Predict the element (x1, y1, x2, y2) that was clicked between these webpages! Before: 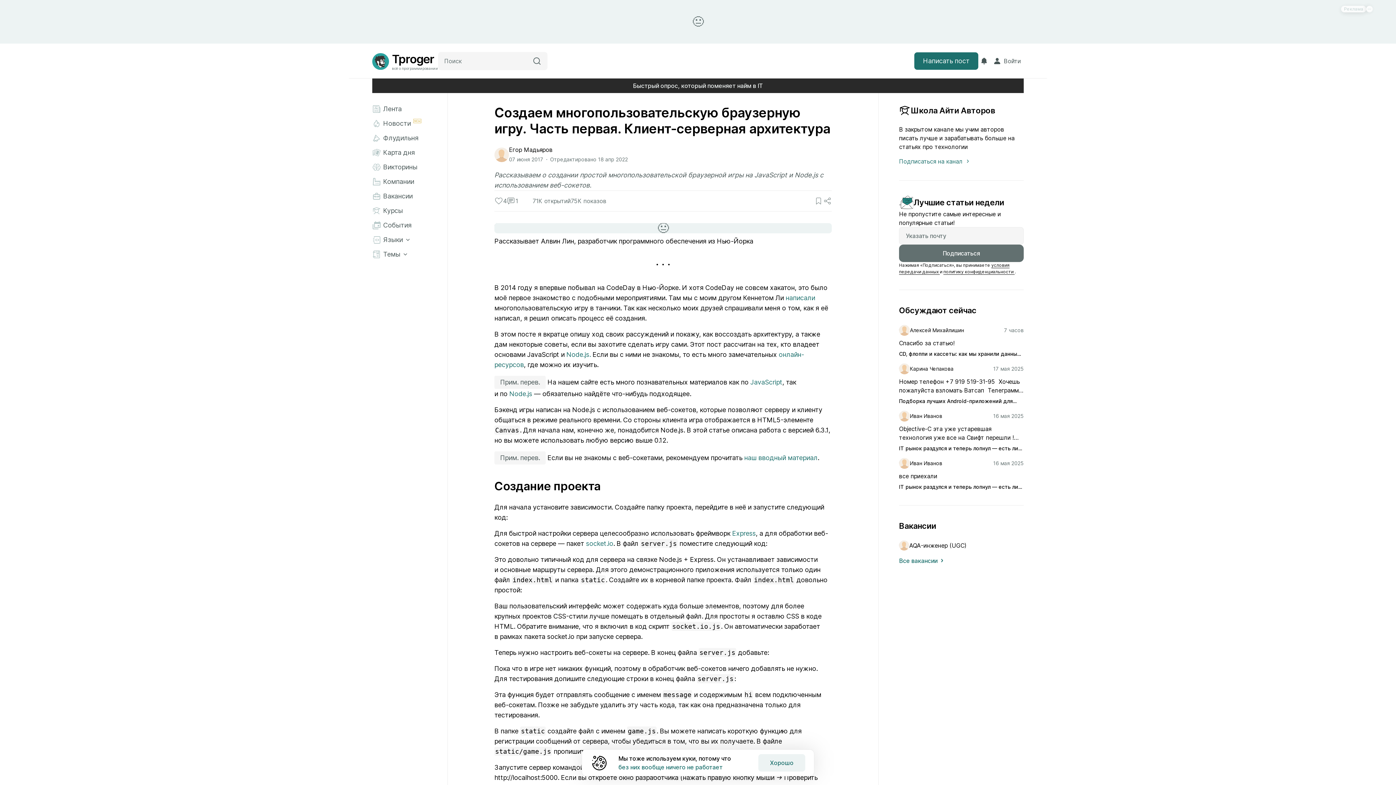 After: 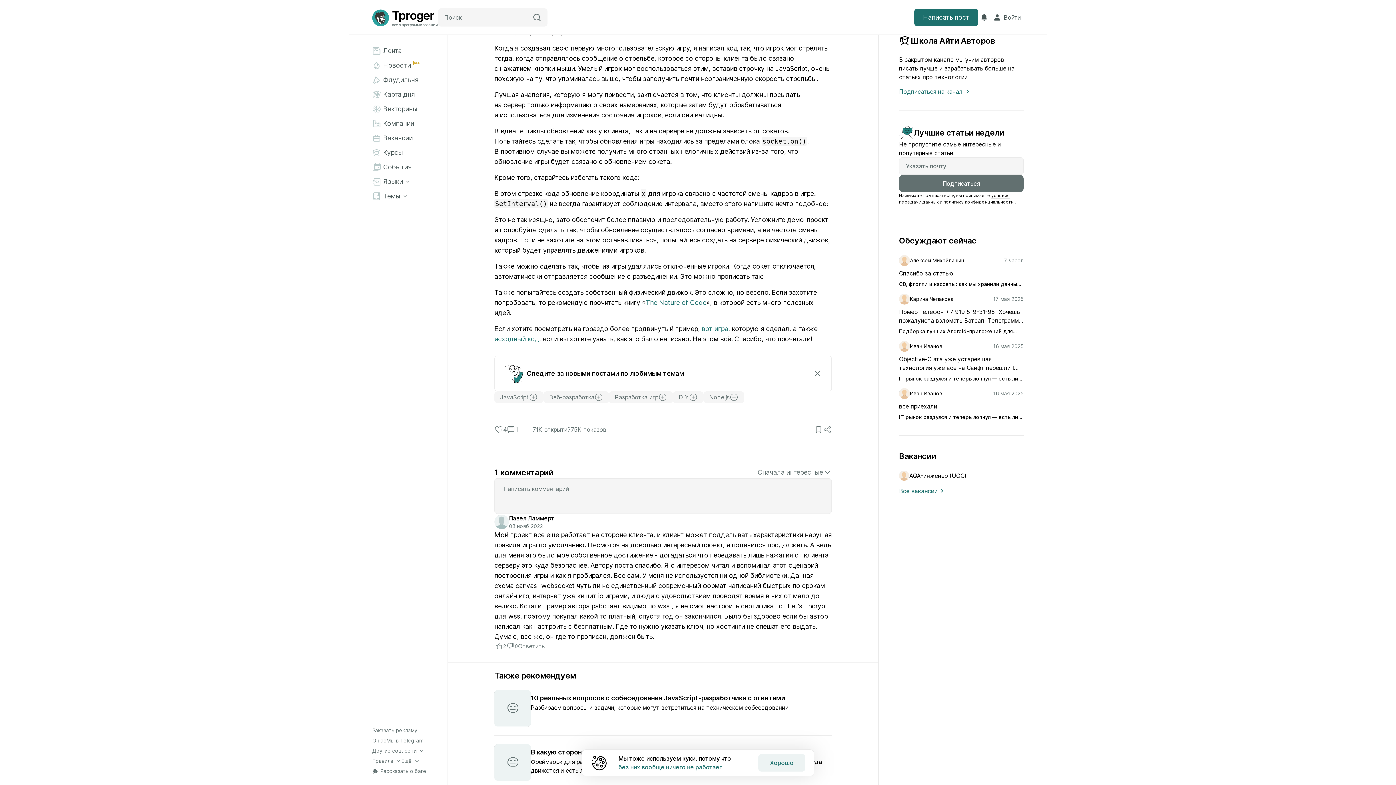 Action: bbox: (506, 196, 518, 205) label: 1